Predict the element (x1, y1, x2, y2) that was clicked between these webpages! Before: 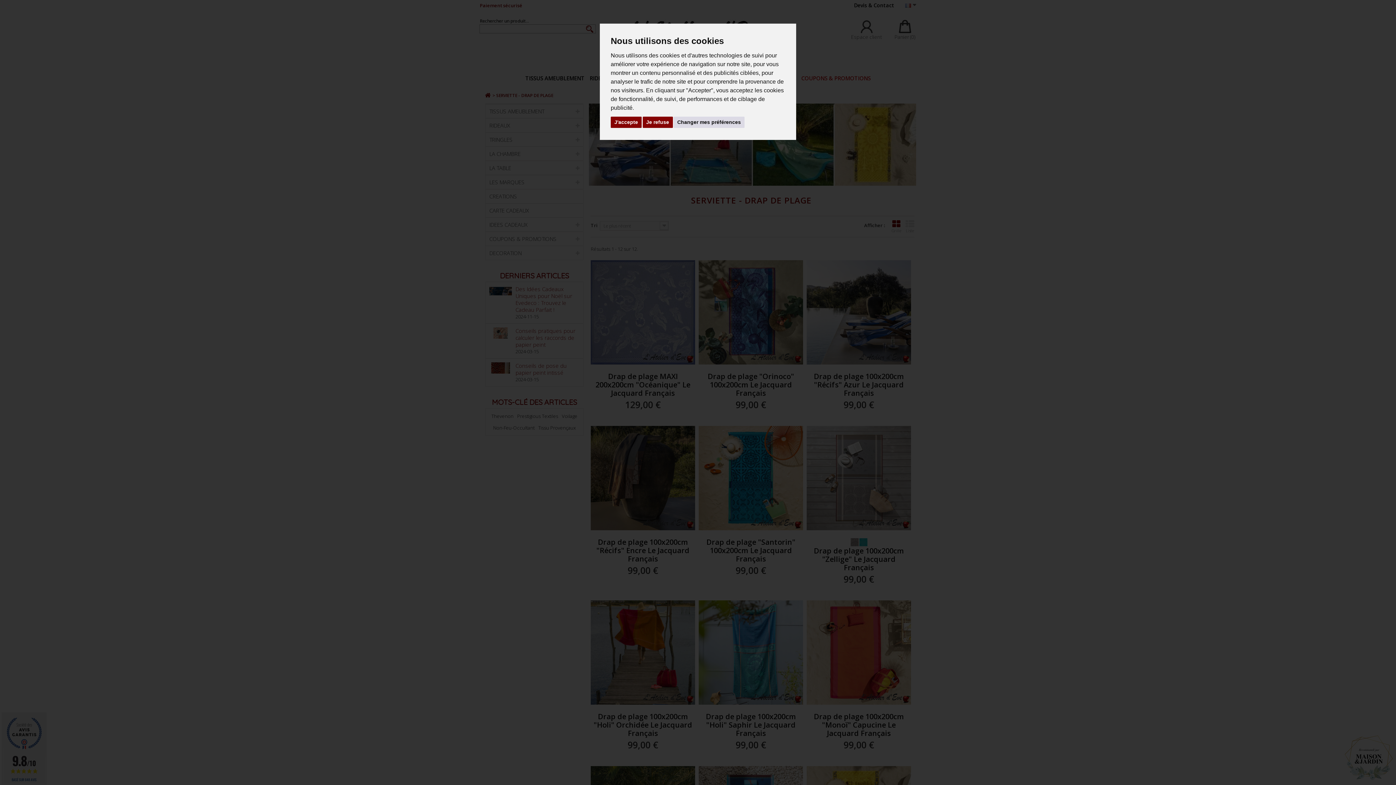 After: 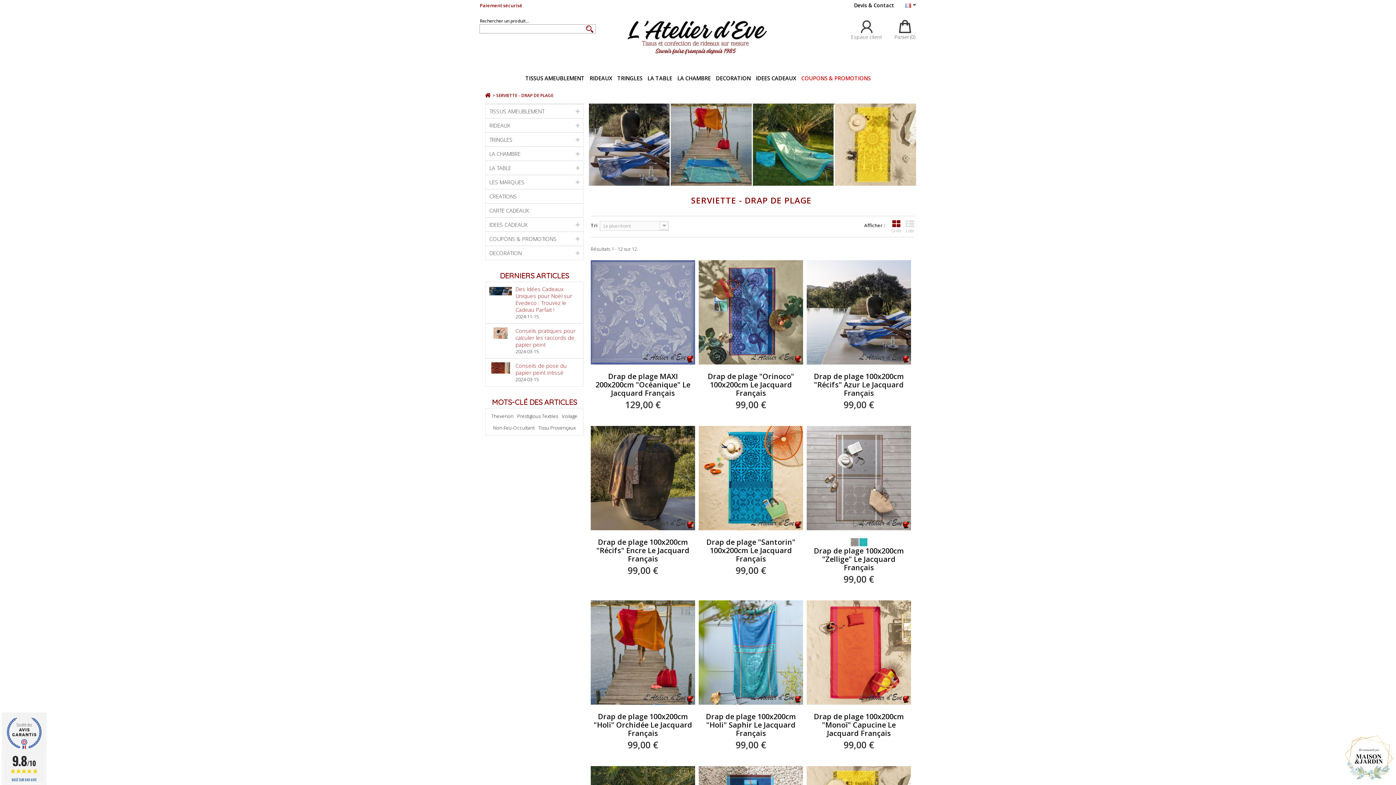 Action: label: J'accepte bbox: (610, 116, 641, 128)